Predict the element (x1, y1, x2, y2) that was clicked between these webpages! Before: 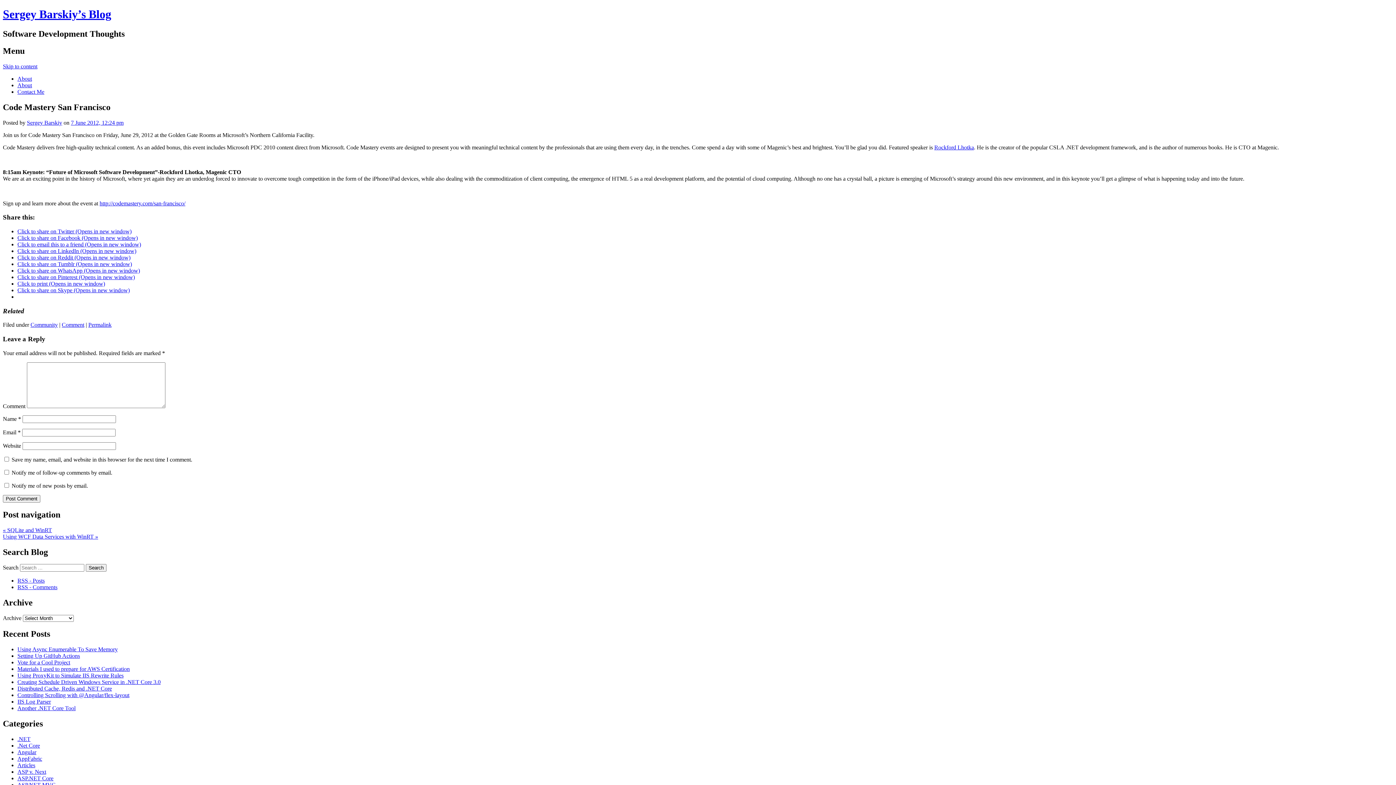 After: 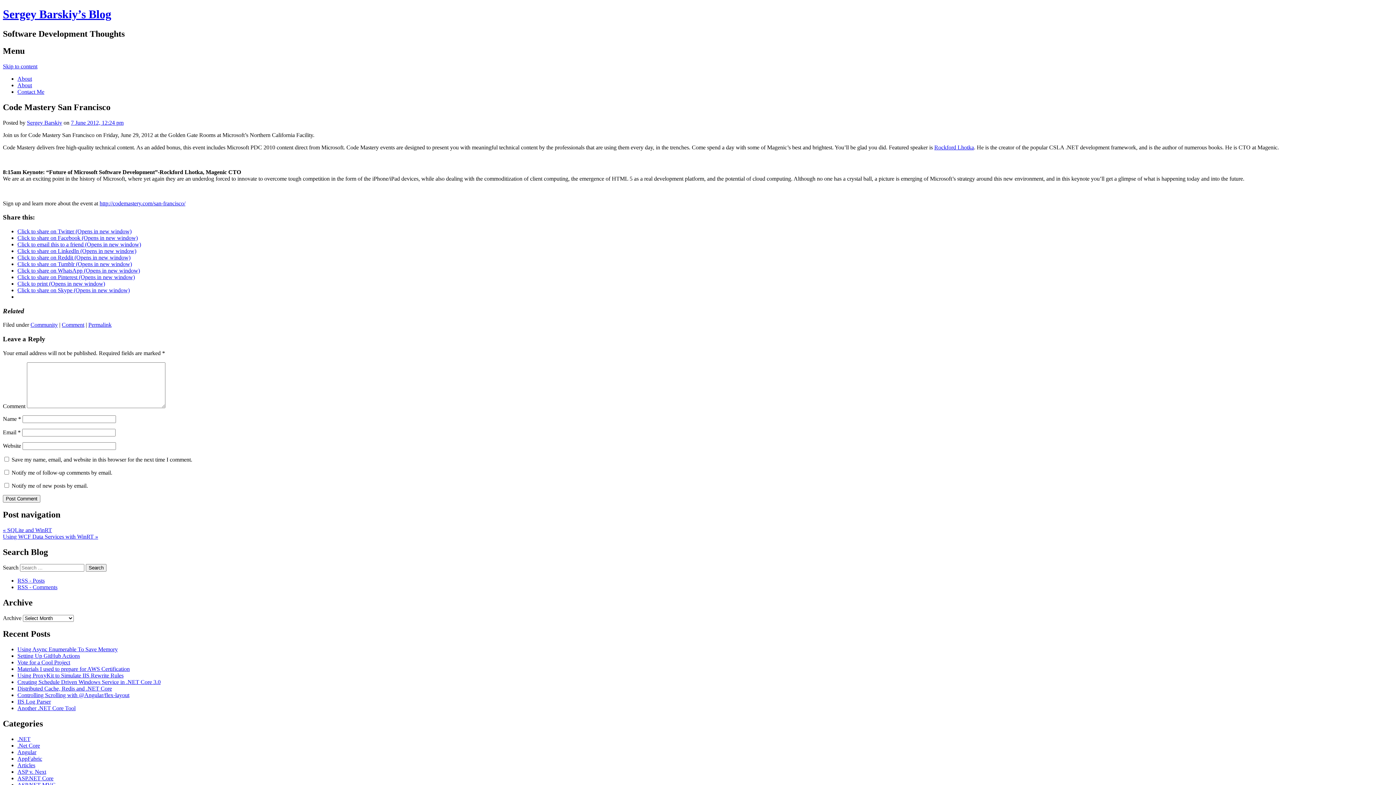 Action: label: Click to share on Tumblr (Opens in new window) bbox: (17, 261, 132, 267)